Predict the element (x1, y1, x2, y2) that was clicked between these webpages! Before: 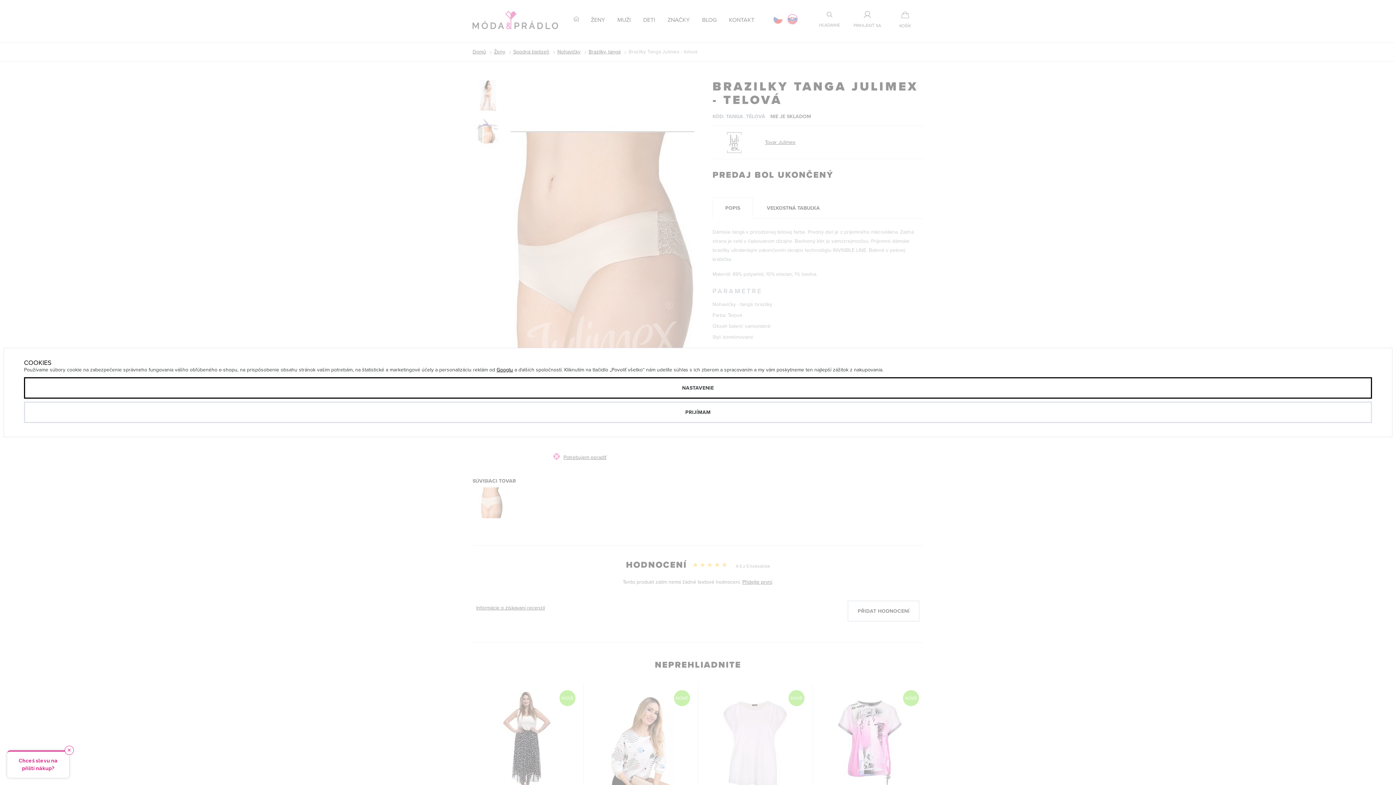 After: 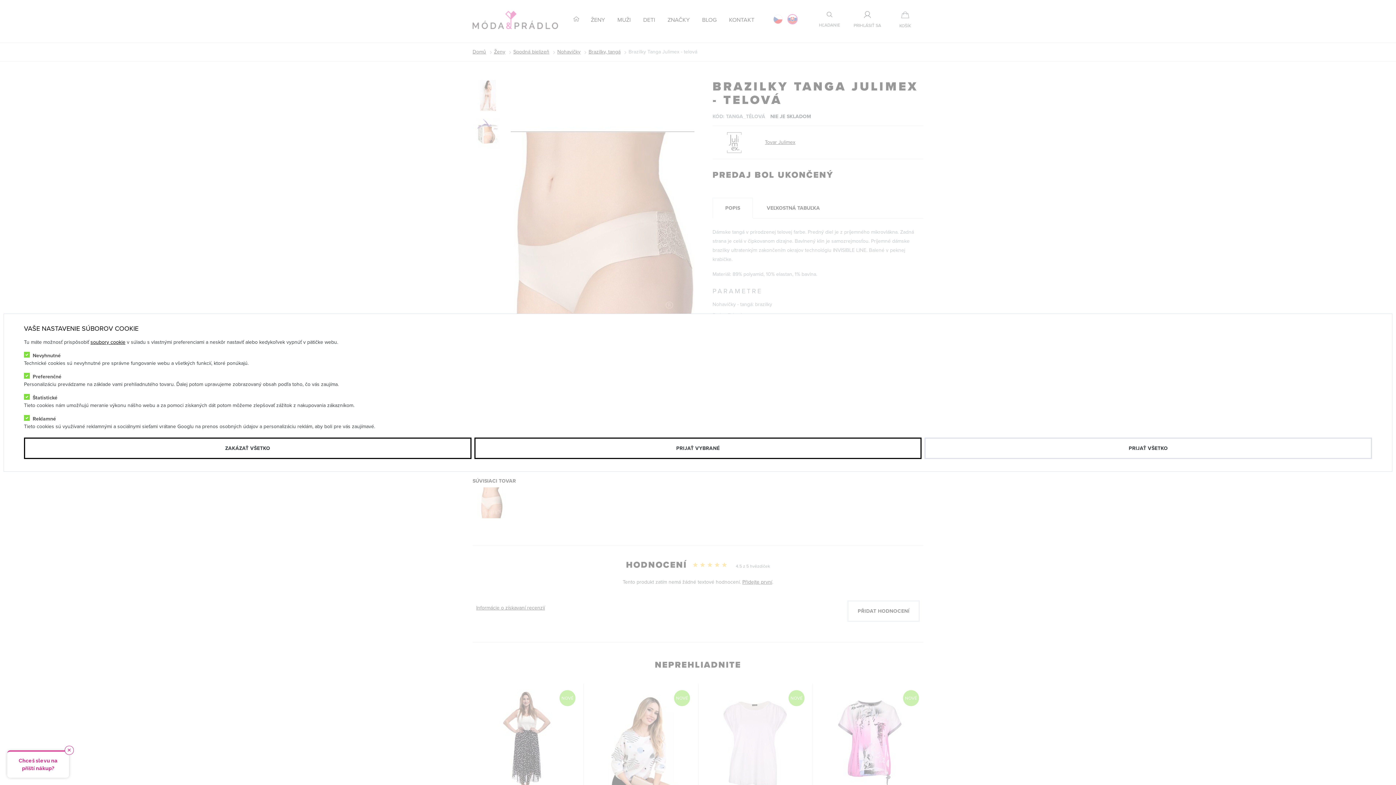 Action: bbox: (24, 377, 1372, 398) label: NASTAVENIE